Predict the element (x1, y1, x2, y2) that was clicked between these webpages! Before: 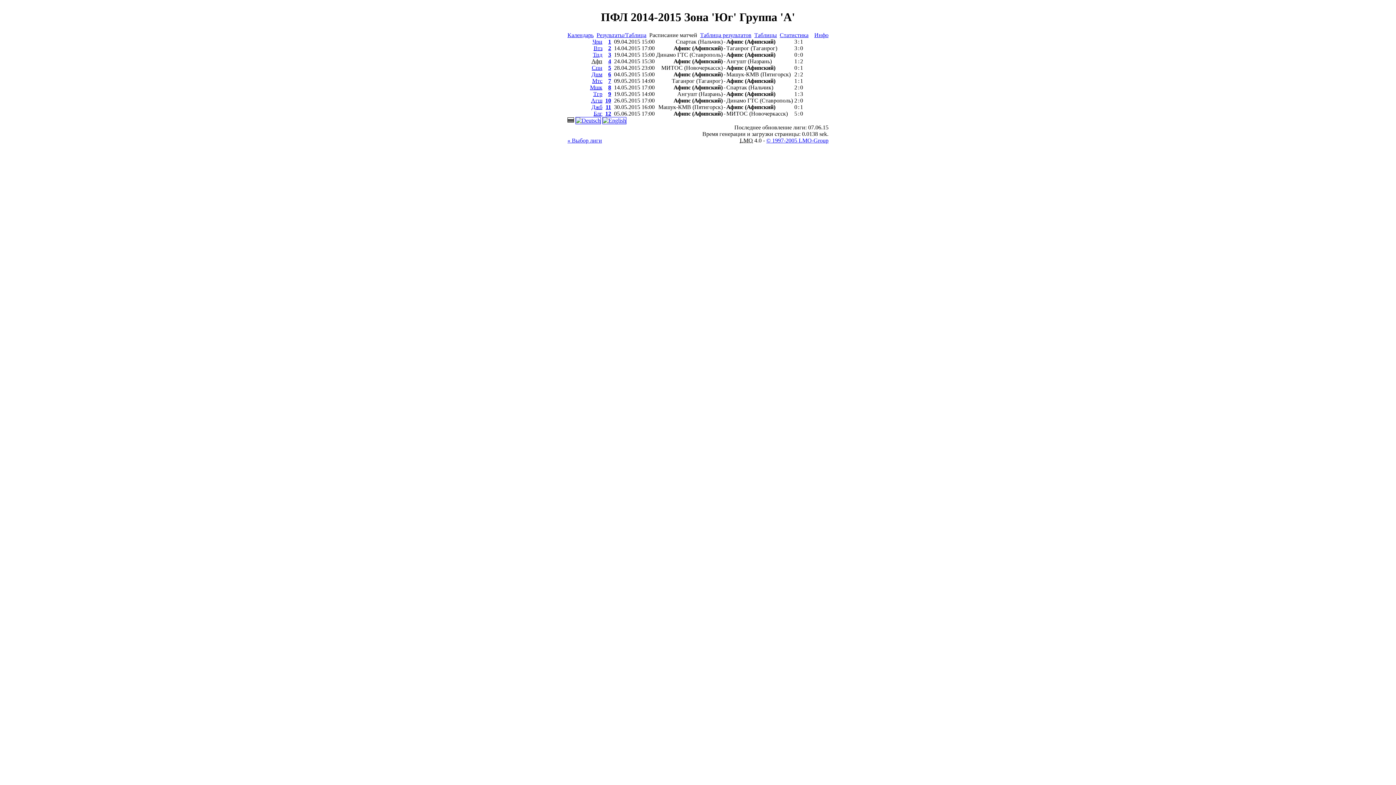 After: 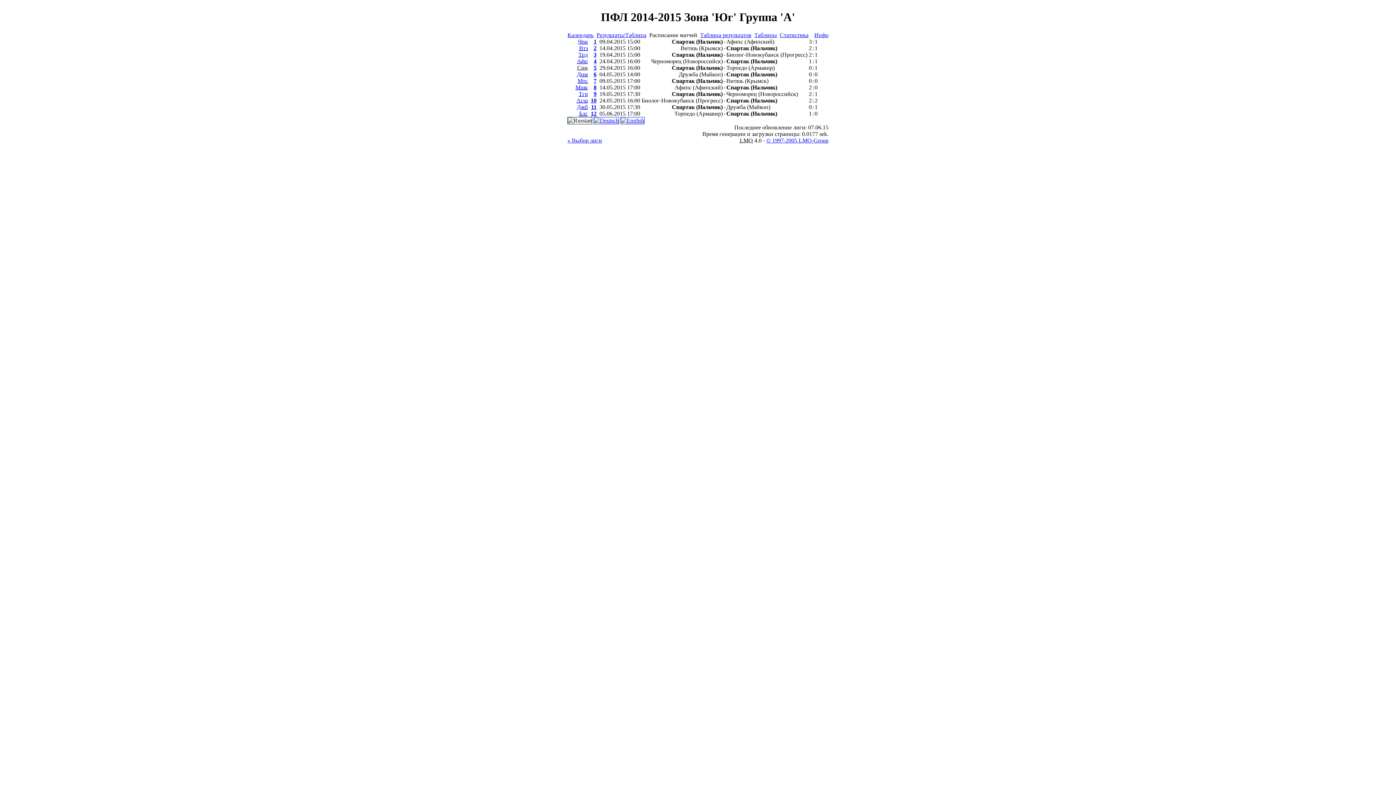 Action: bbox: (592, 64, 602, 70) label: Спн